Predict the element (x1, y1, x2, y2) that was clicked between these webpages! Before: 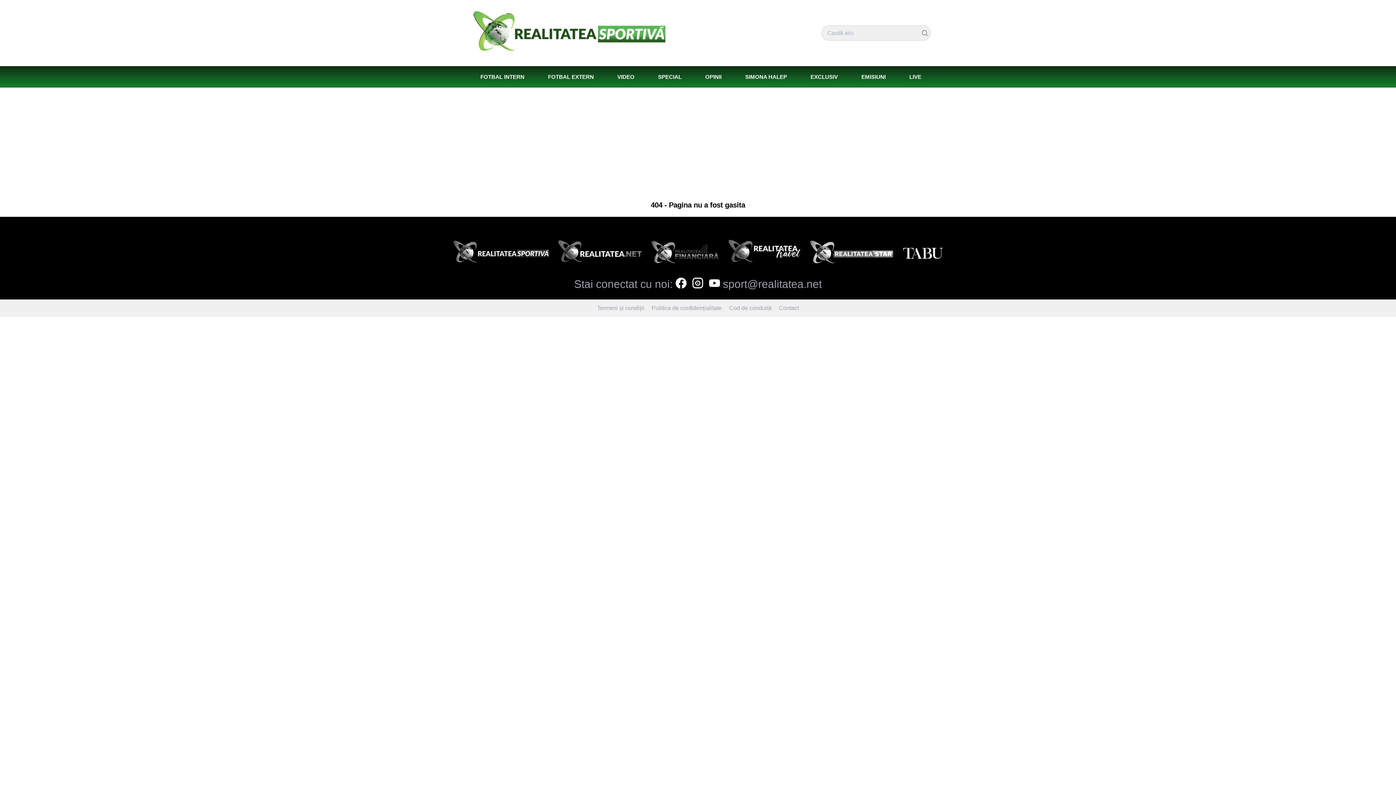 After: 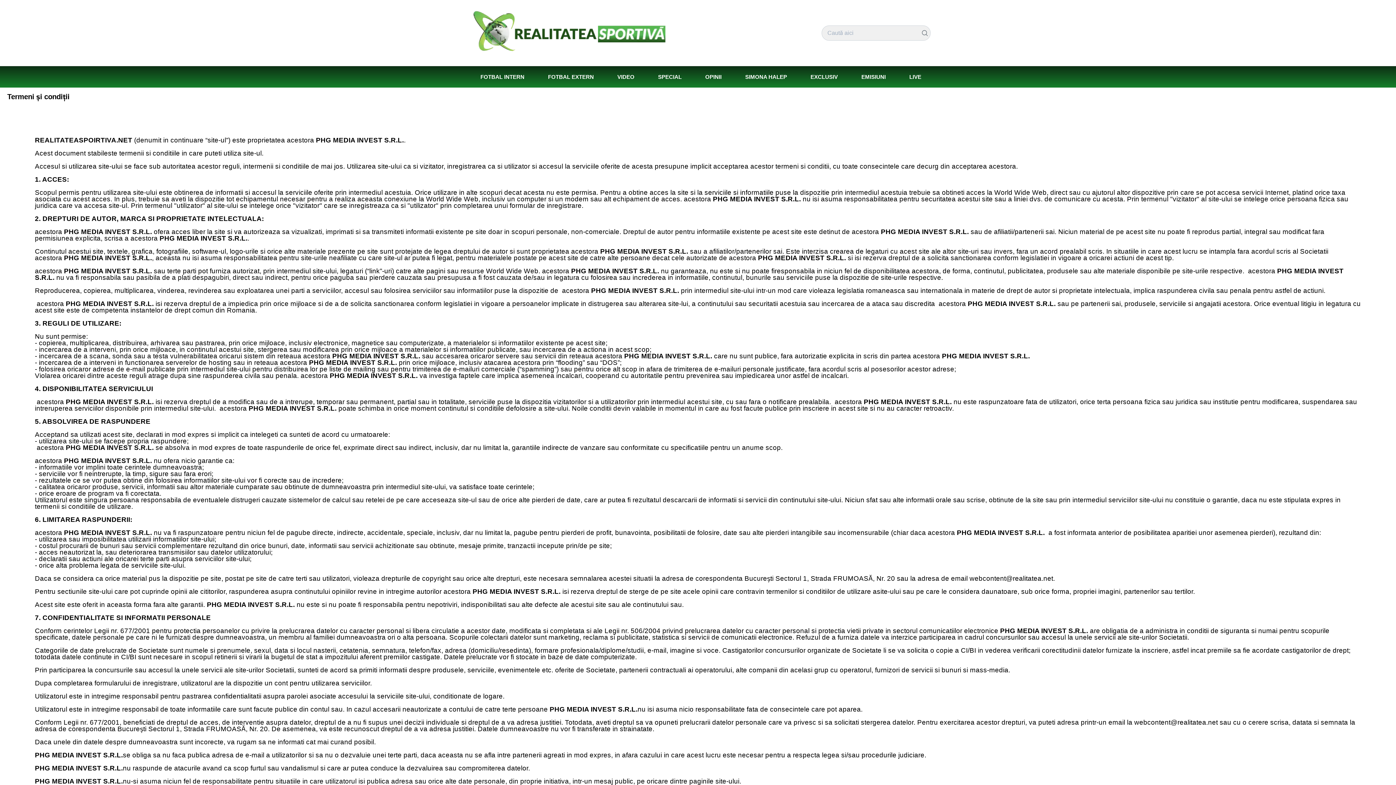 Action: bbox: (597, 304, 644, 312) label: Termeni și condiții